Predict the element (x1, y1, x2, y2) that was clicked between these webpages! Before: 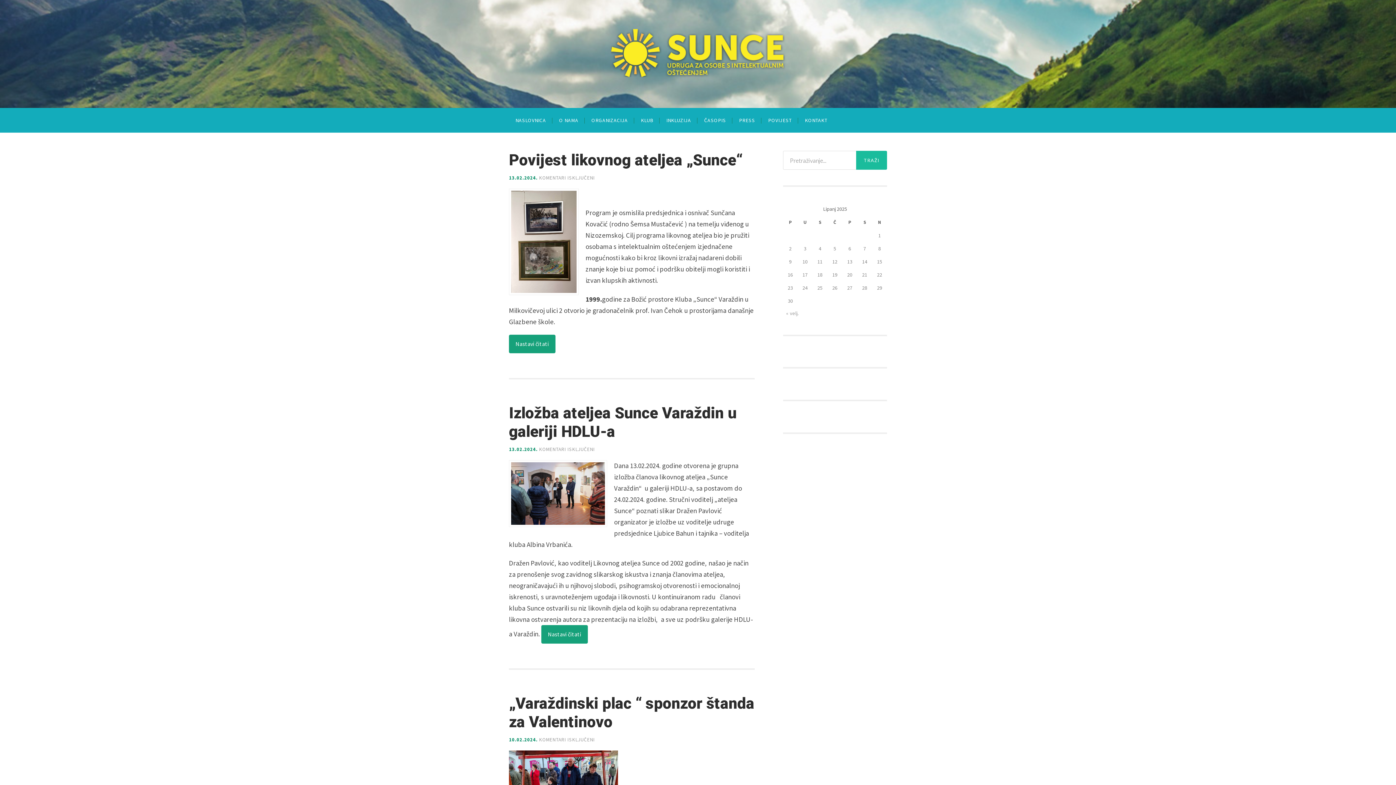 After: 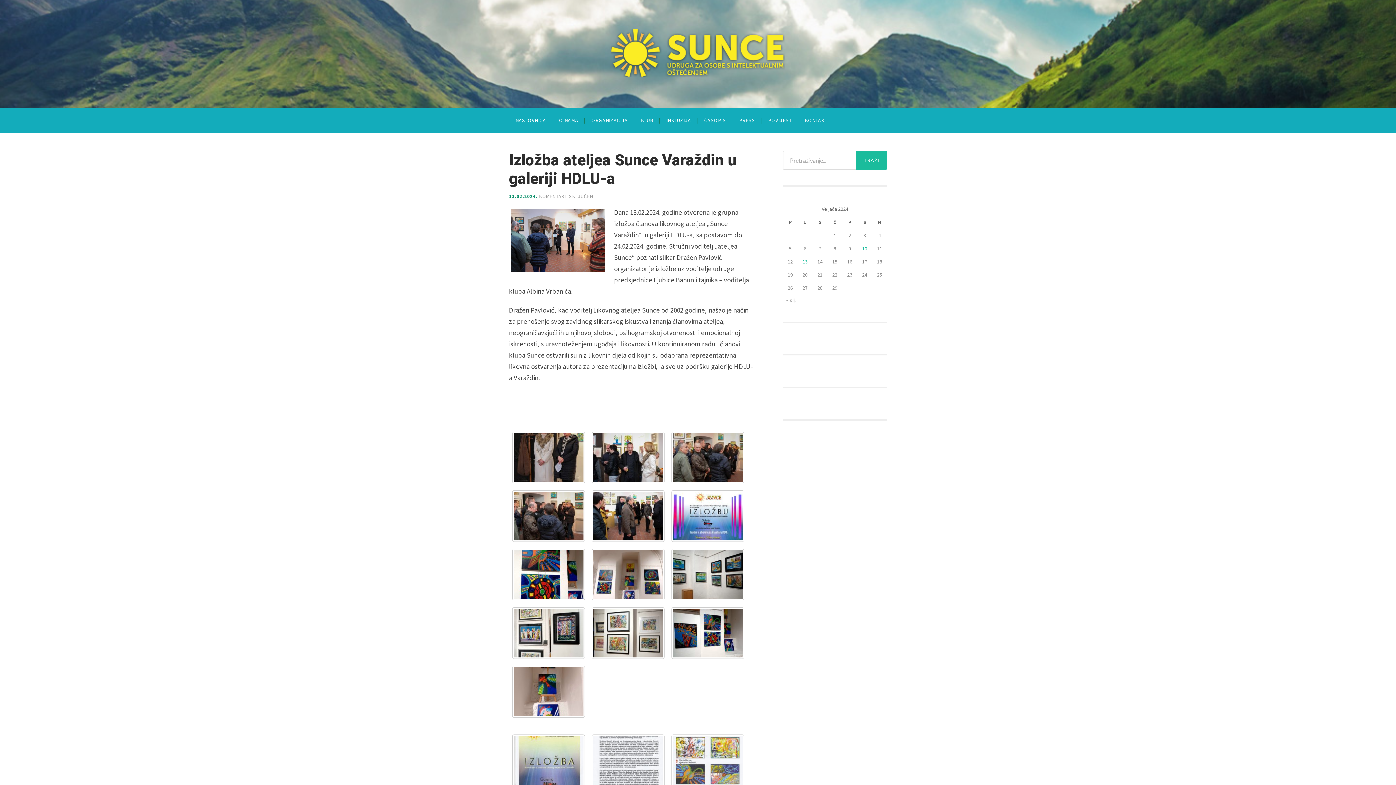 Action: bbox: (509, 446, 537, 452) label: 13.02.2024.